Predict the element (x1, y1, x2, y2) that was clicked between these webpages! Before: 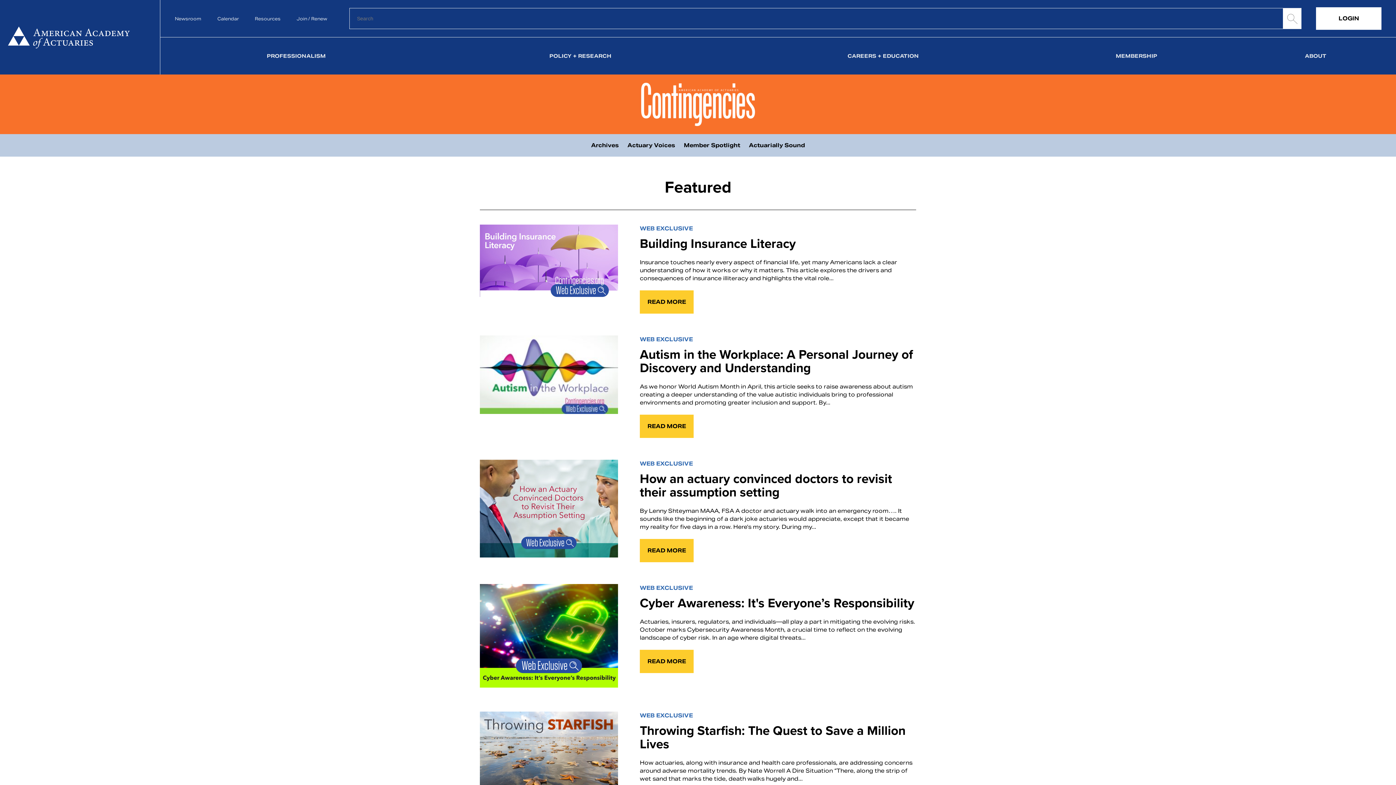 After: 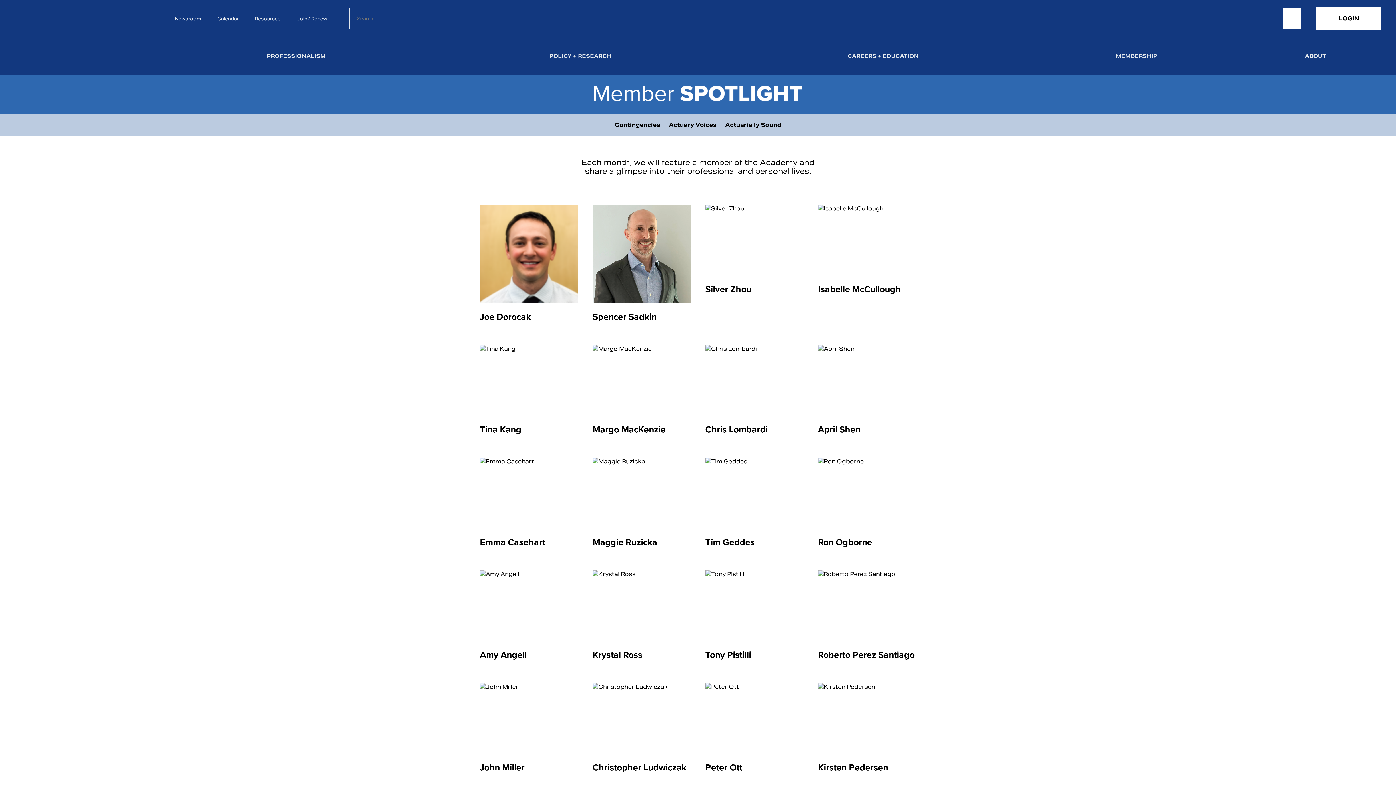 Action: label: Member Spotlight bbox: (684, 141, 740, 149)